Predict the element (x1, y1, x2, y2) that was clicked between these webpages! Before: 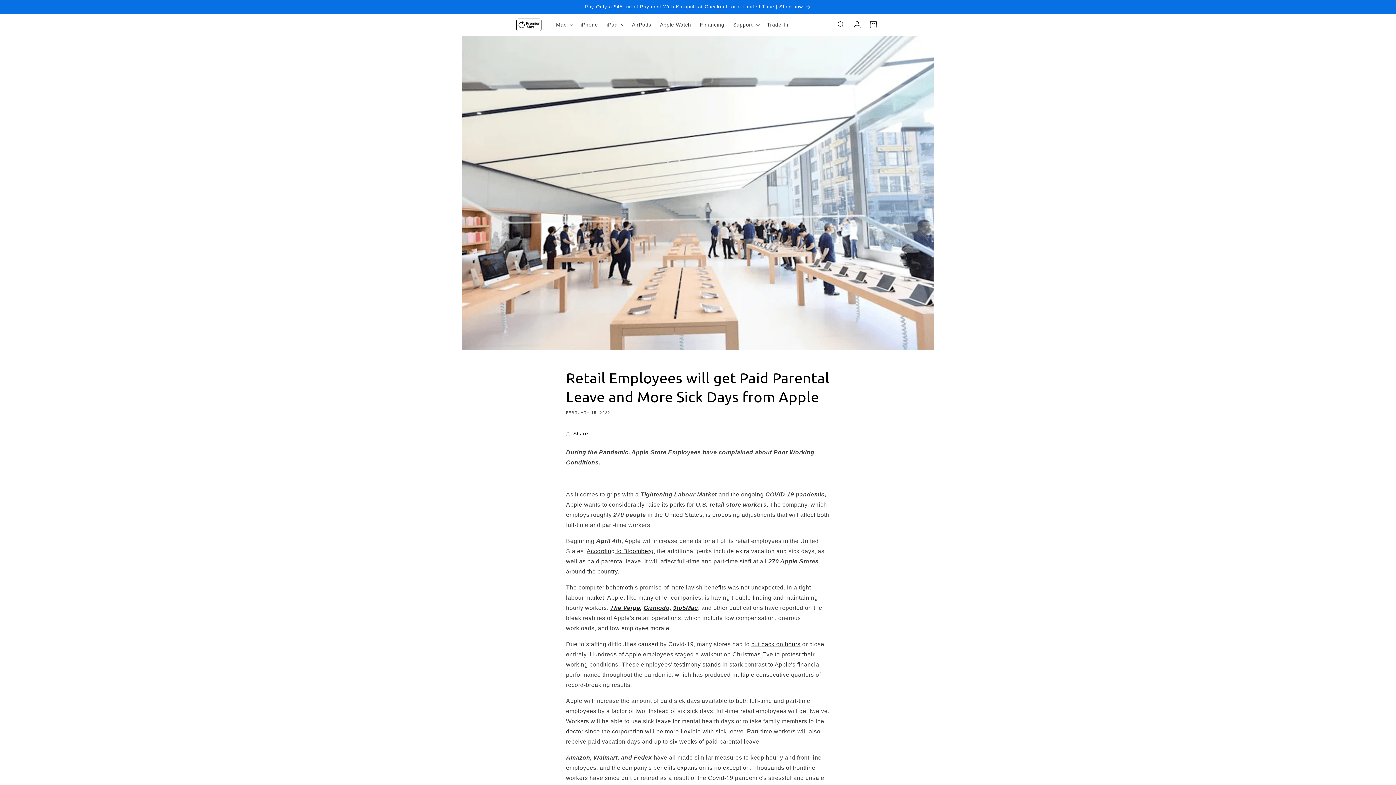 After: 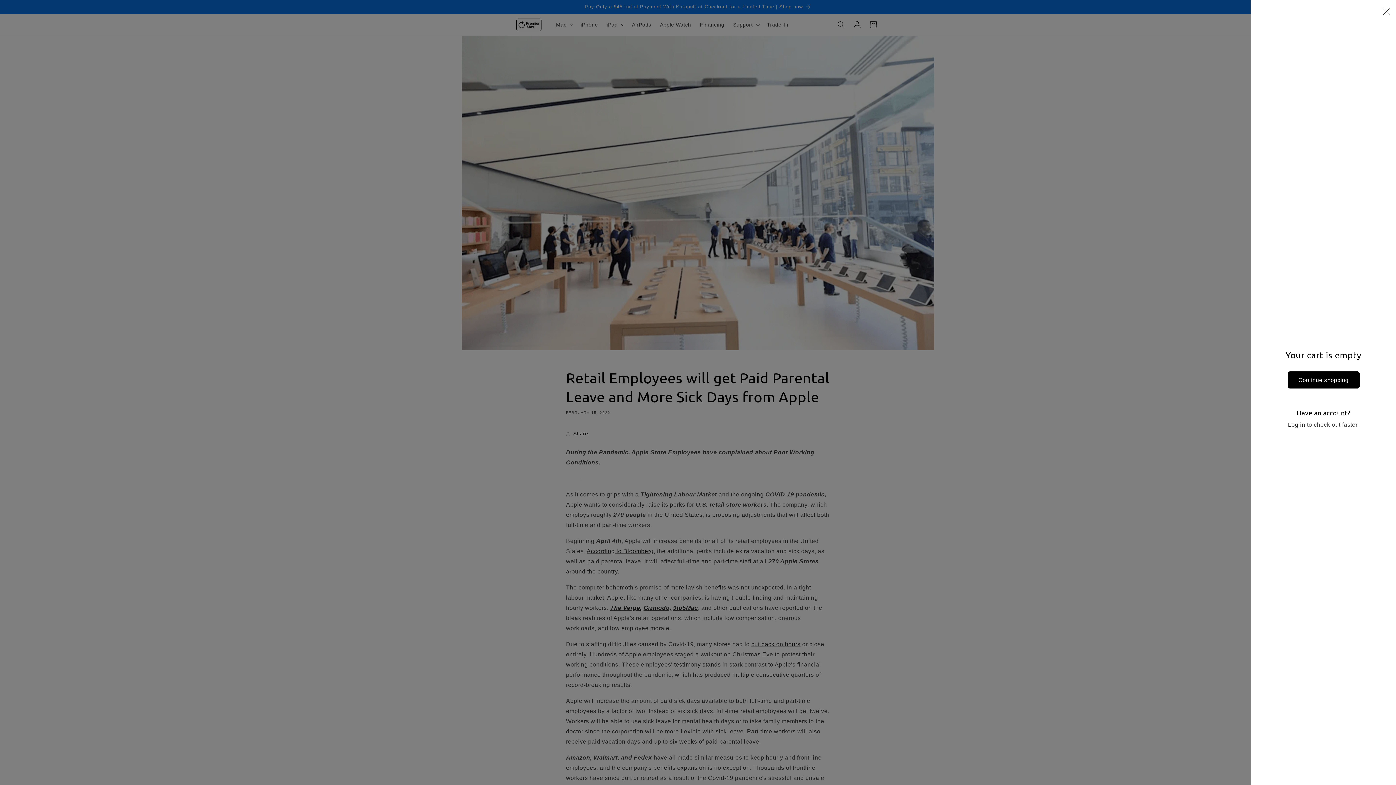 Action: label: Cart bbox: (865, 16, 881, 32)